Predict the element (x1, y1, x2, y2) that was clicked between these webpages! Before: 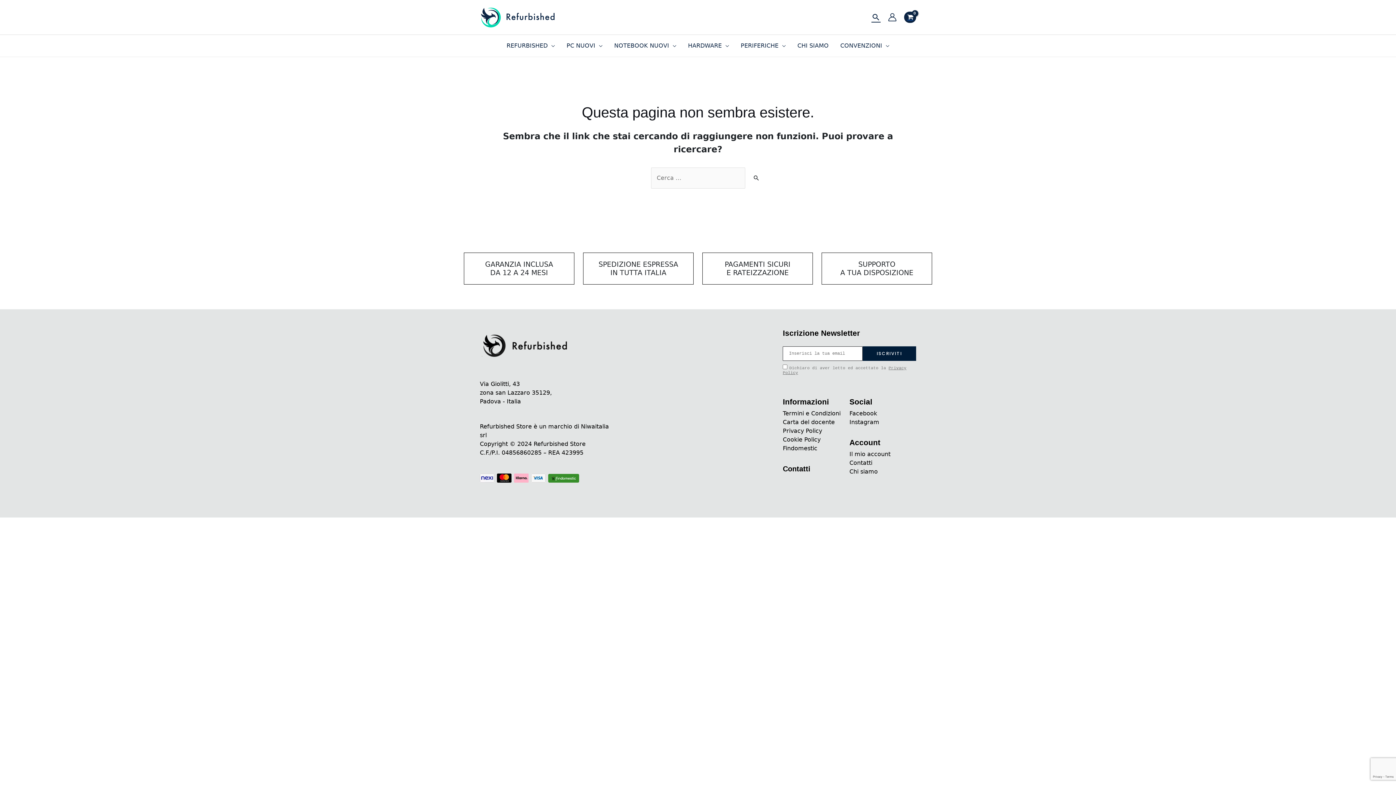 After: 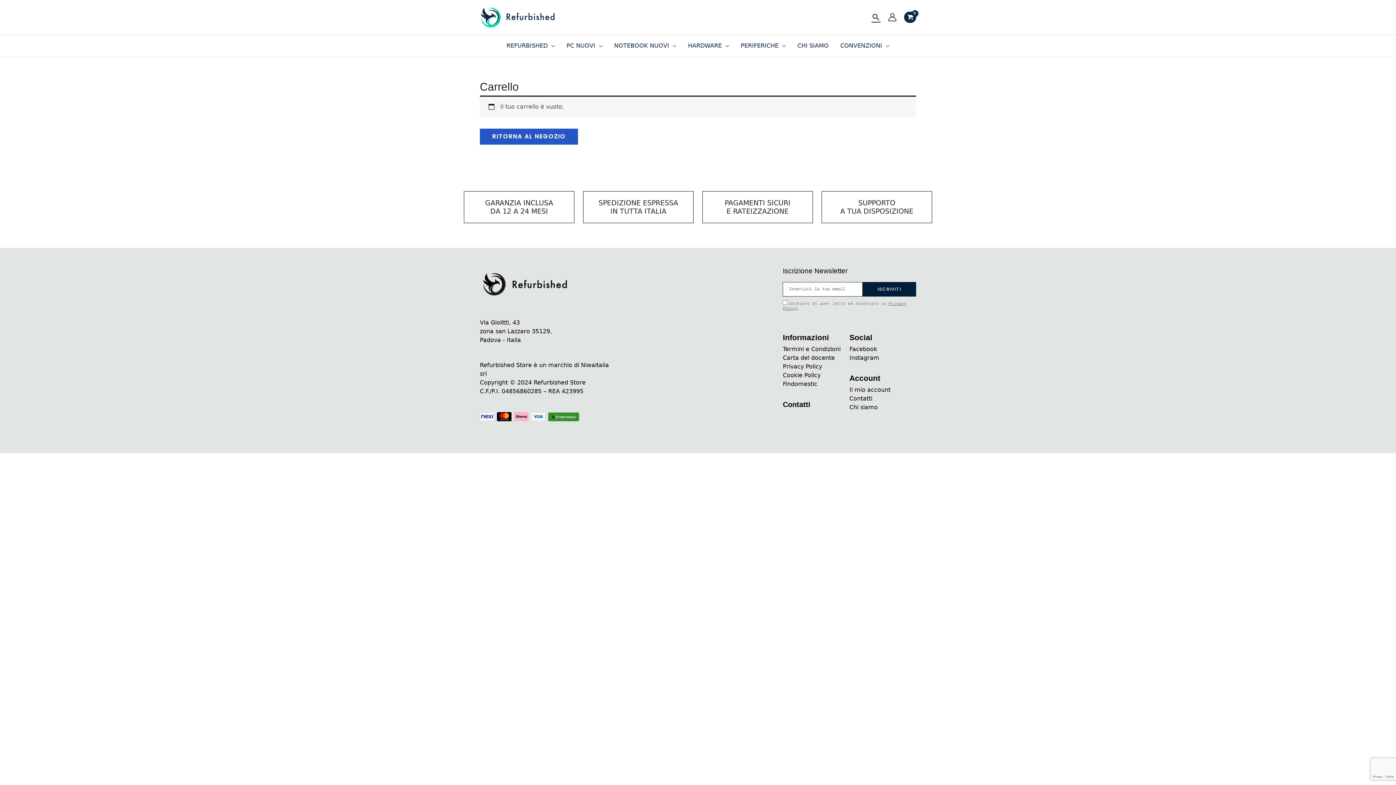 Action: bbox: (904, 11, 916, 23)